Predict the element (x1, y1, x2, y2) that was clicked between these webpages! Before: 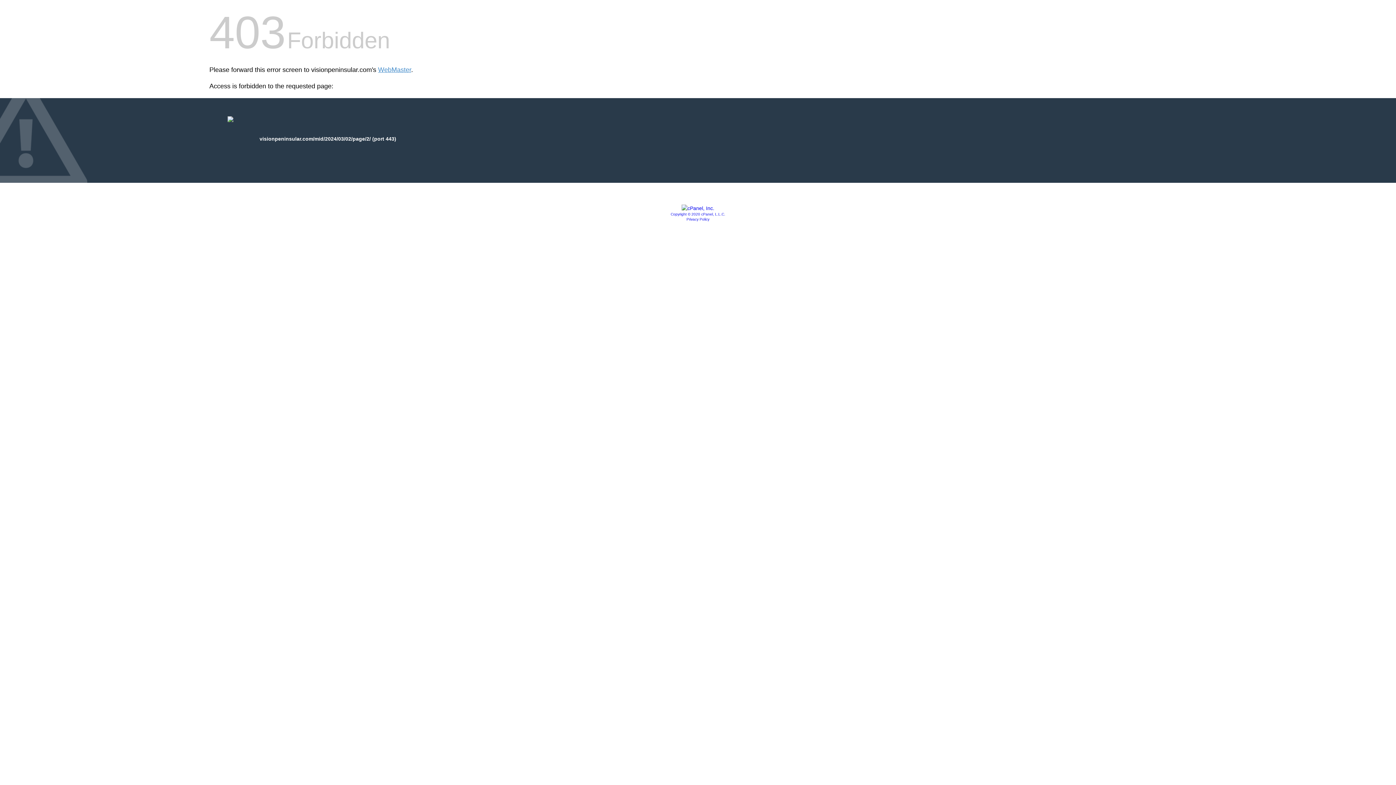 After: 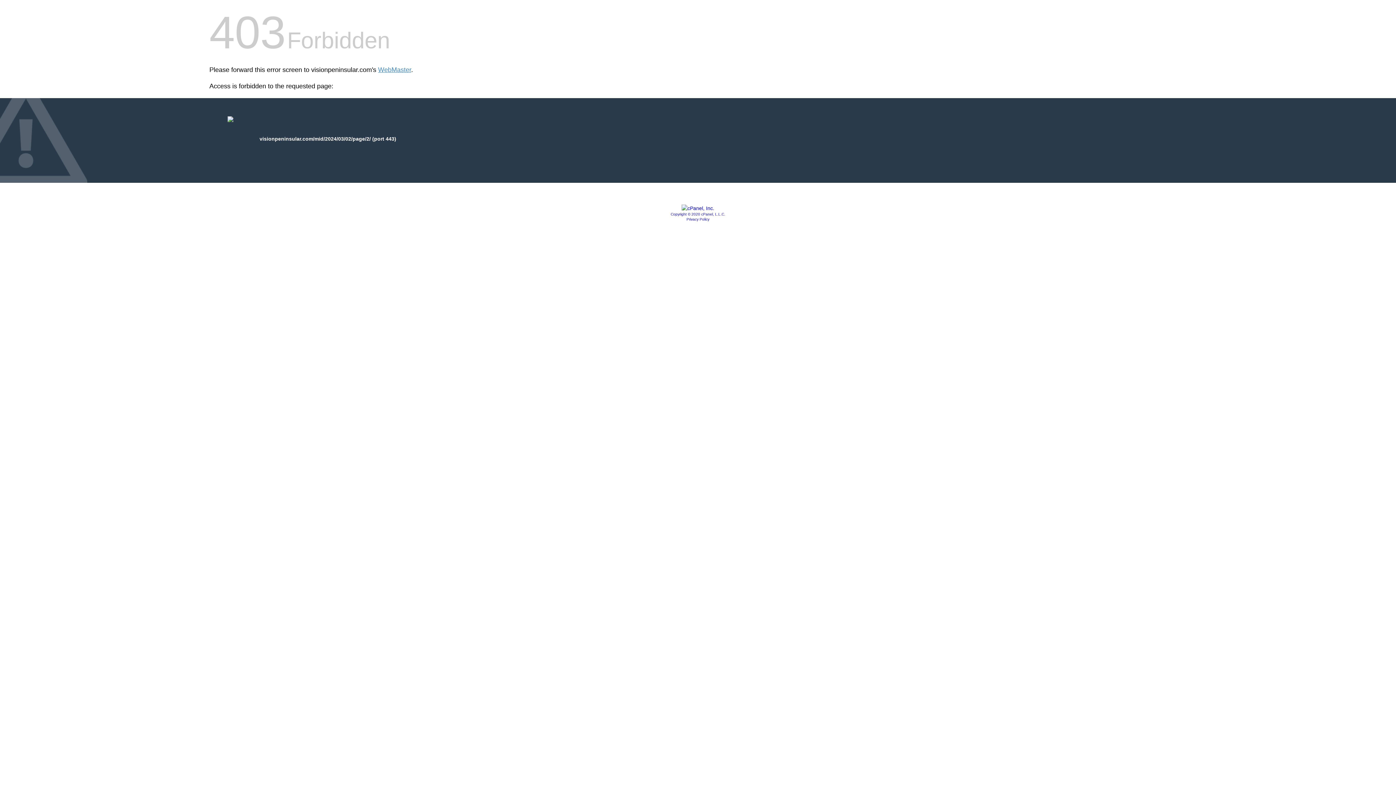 Action: label: Privacy Policy bbox: (686, 217, 709, 221)